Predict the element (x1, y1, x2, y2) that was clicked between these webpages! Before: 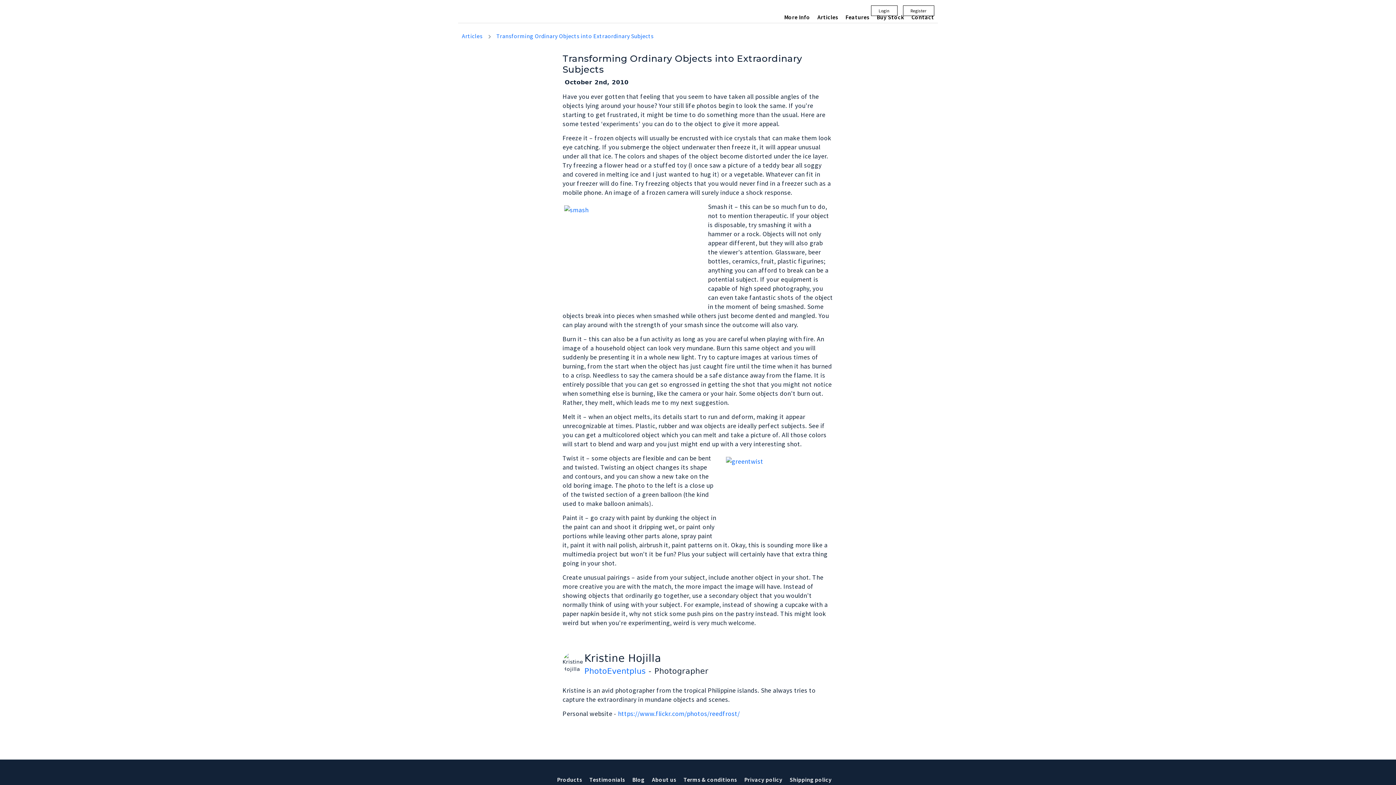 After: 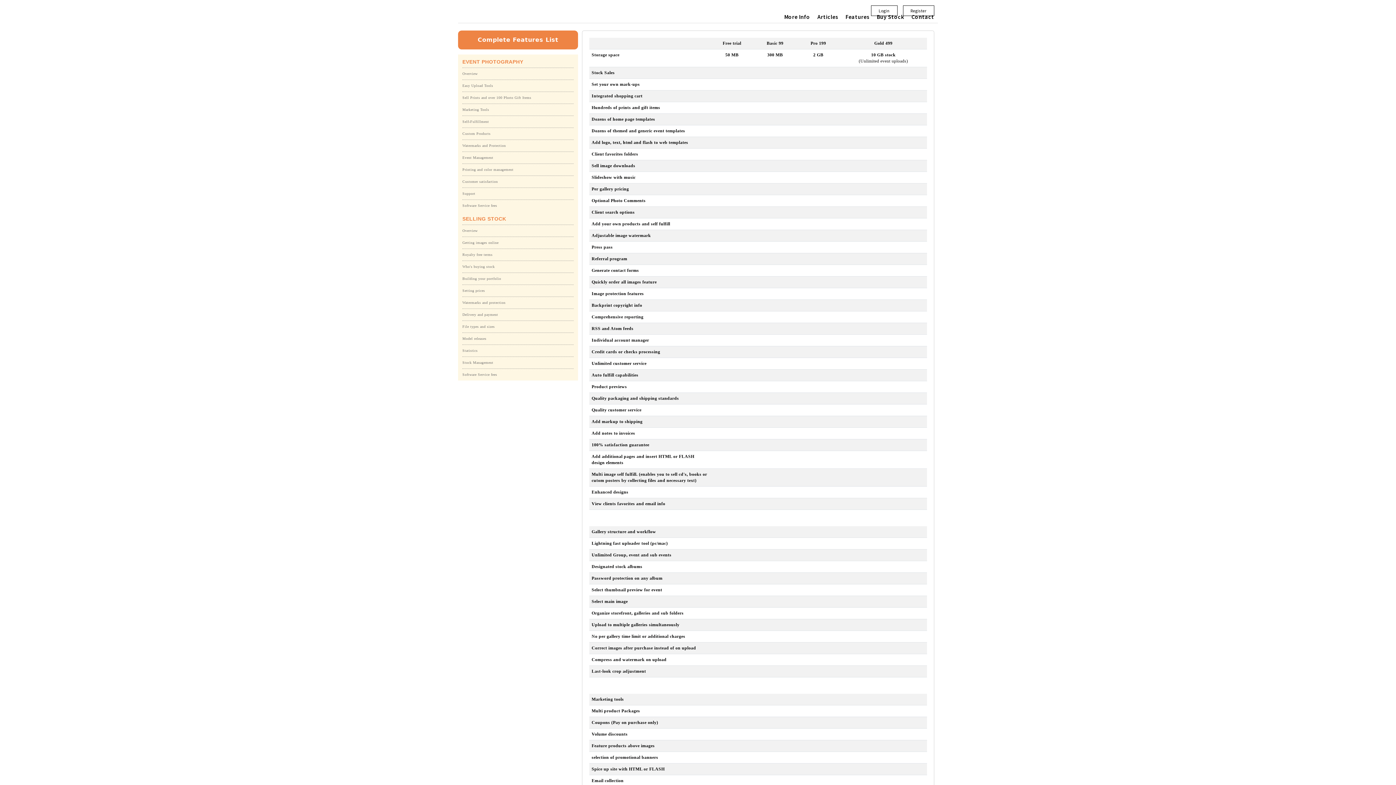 Action: label: Features bbox: (842, 13, 873, 21)